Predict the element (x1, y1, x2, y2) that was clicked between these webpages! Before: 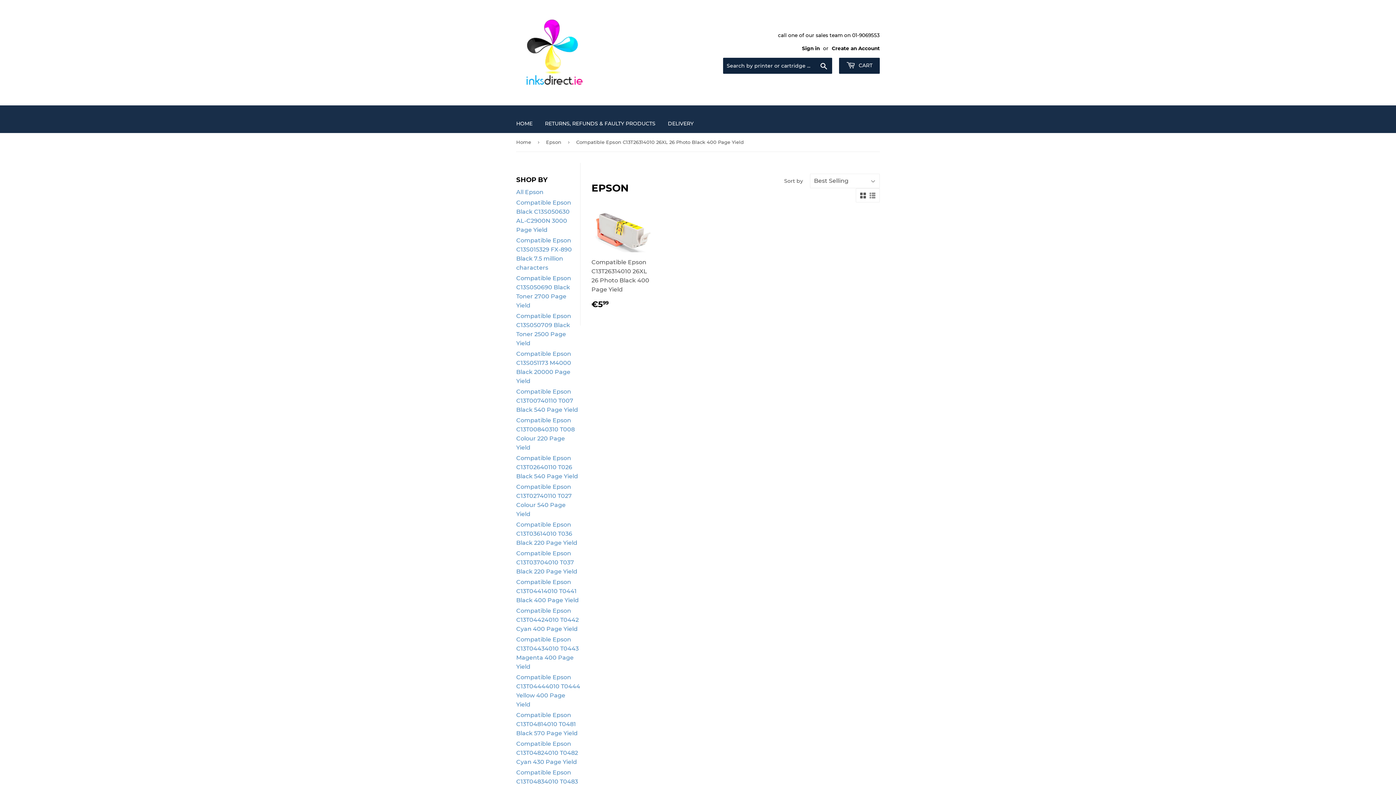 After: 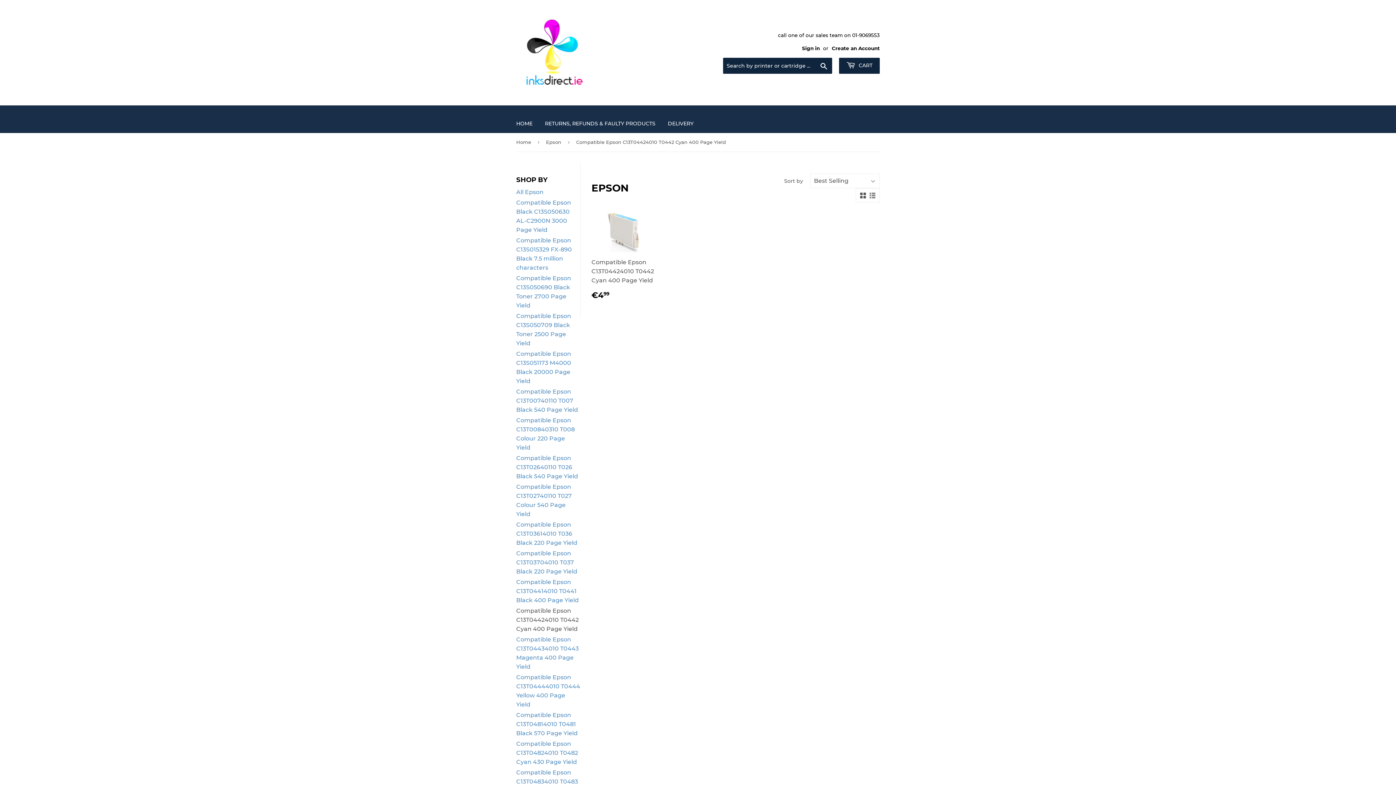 Action: bbox: (516, 607, 578, 632) label: Compatible Epson C13T04424010 T0442 Cyan 400 Page Yield